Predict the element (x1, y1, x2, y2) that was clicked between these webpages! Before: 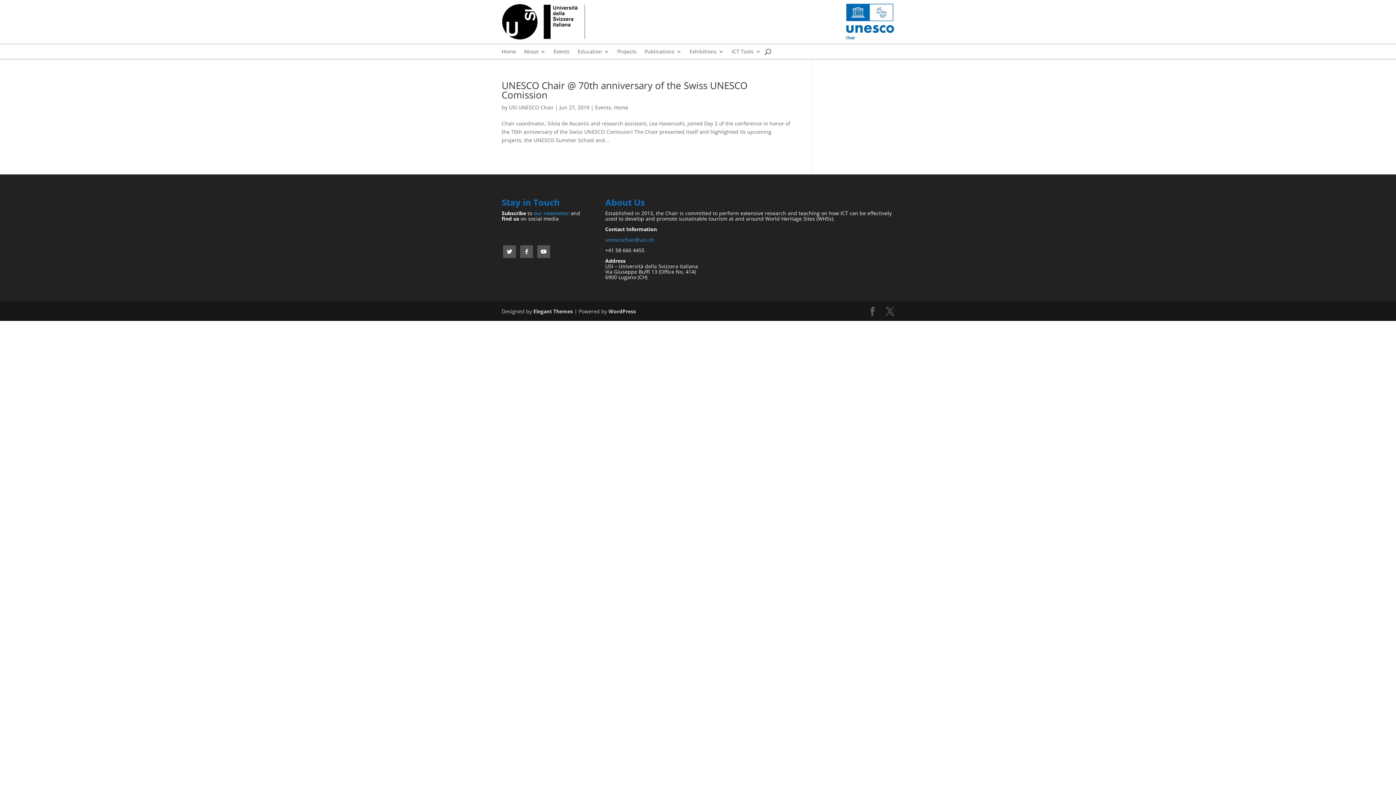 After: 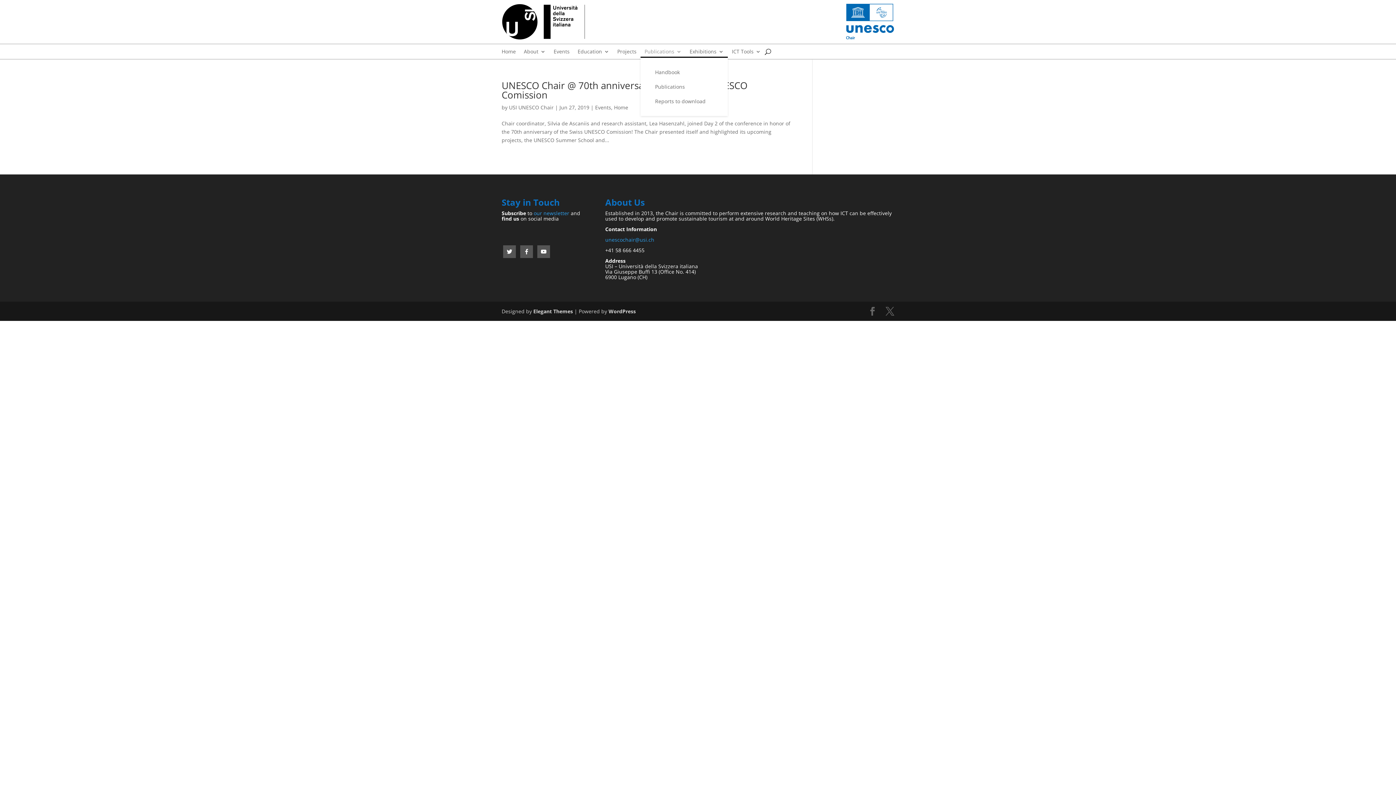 Action: label: Publications bbox: (644, 49, 681, 57)